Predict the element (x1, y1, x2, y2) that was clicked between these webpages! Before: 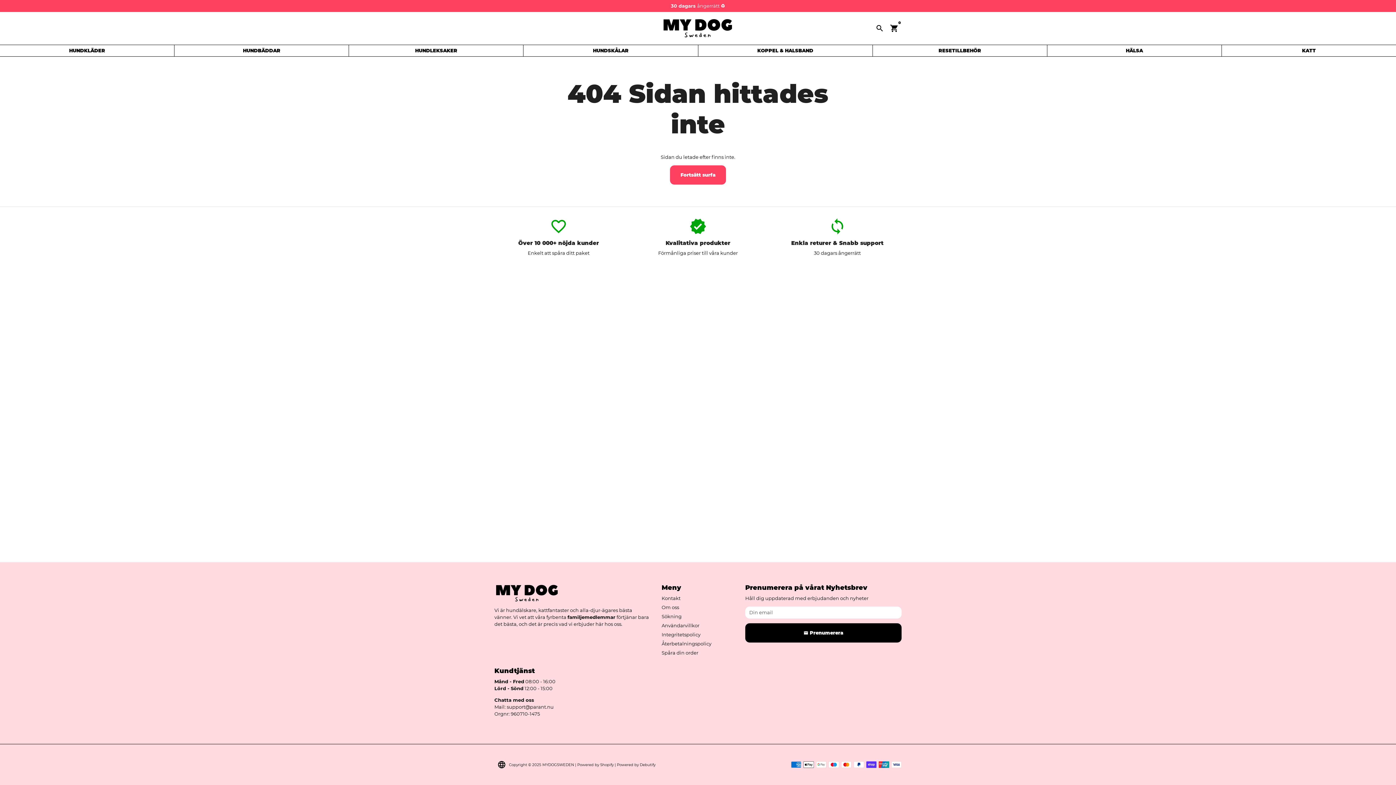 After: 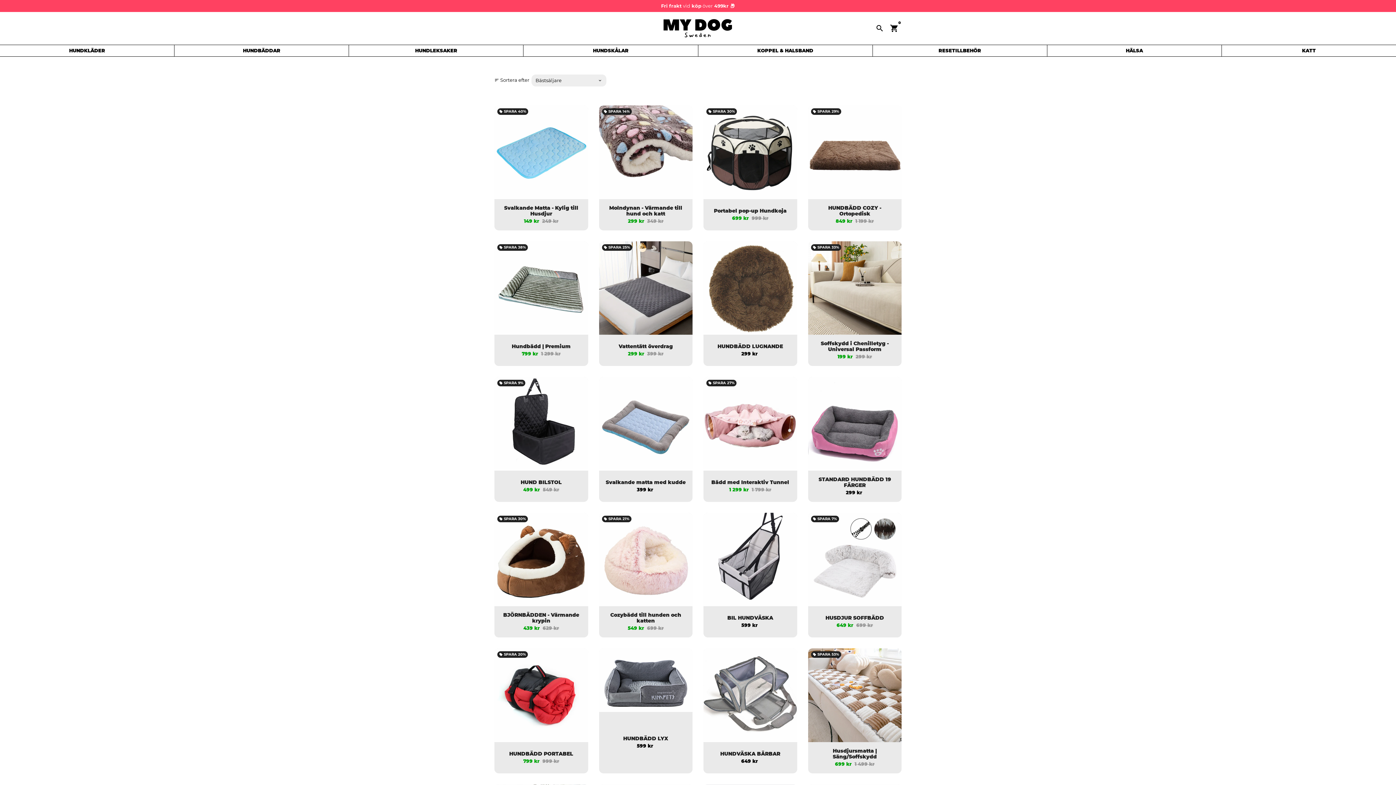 Action: bbox: (174, 45, 348, 56) label: HUNDBÄDDAR